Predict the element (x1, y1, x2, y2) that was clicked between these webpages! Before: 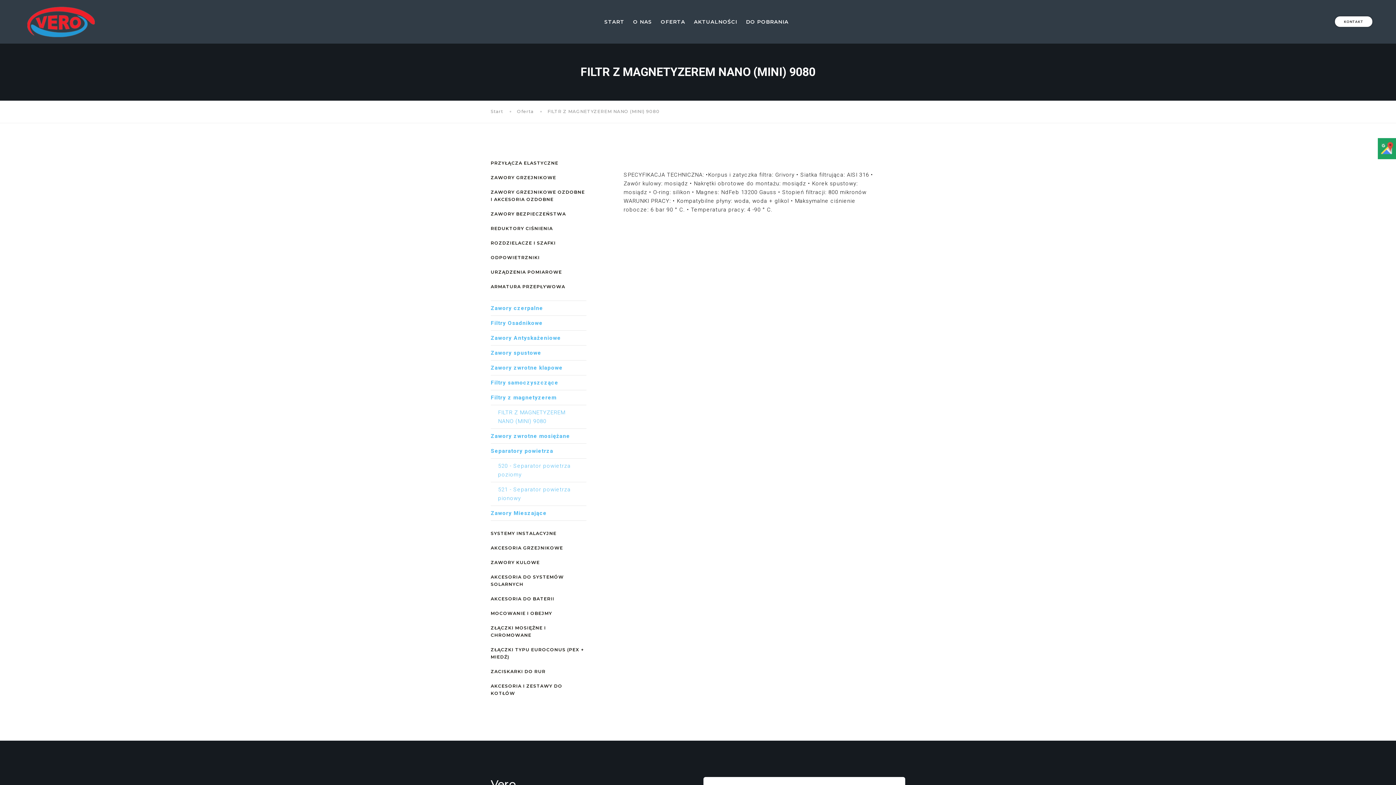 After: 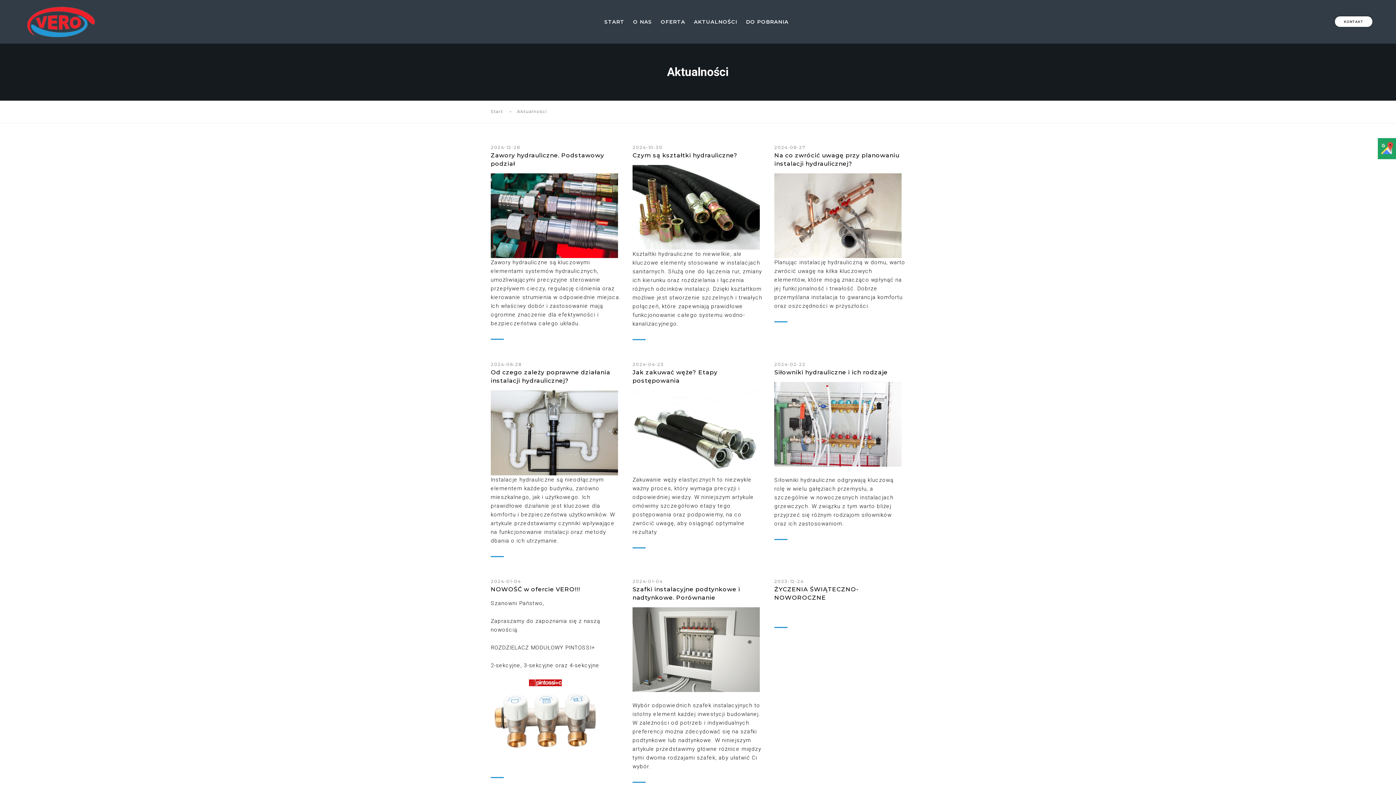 Action: bbox: (694, 8, 737, 34) label: AKTUALNOŚCI